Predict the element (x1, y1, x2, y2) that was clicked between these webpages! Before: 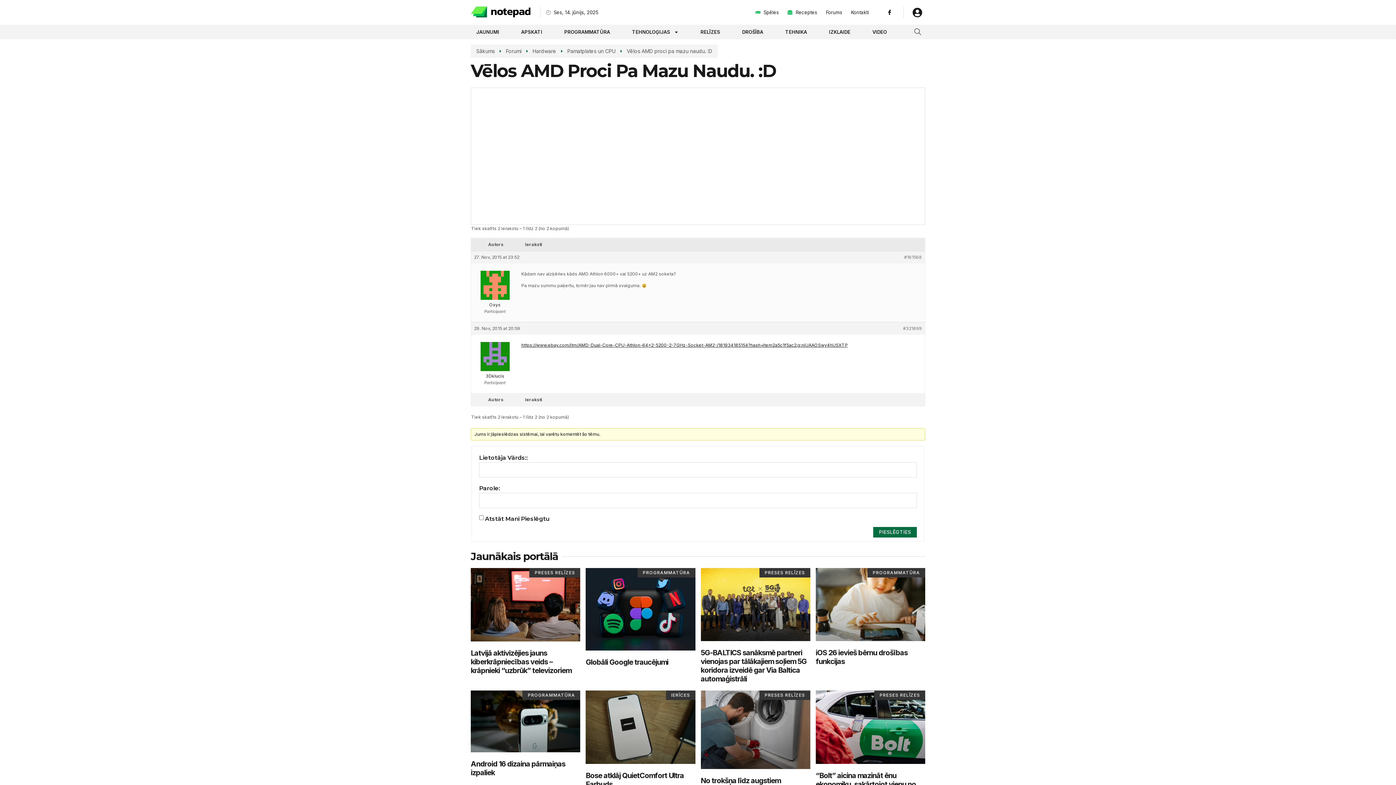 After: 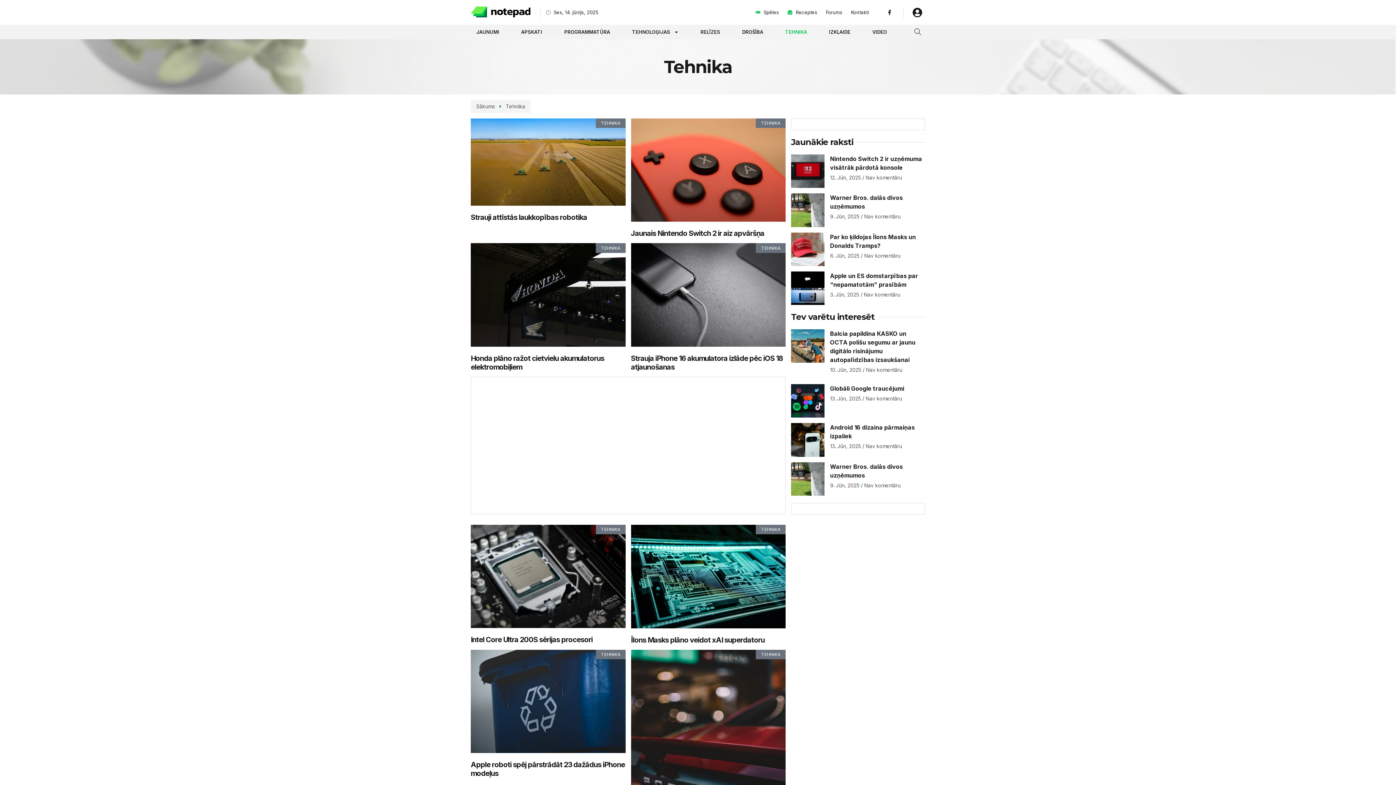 Action: bbox: (771, 25, 816, 38) label: TEHNIKA